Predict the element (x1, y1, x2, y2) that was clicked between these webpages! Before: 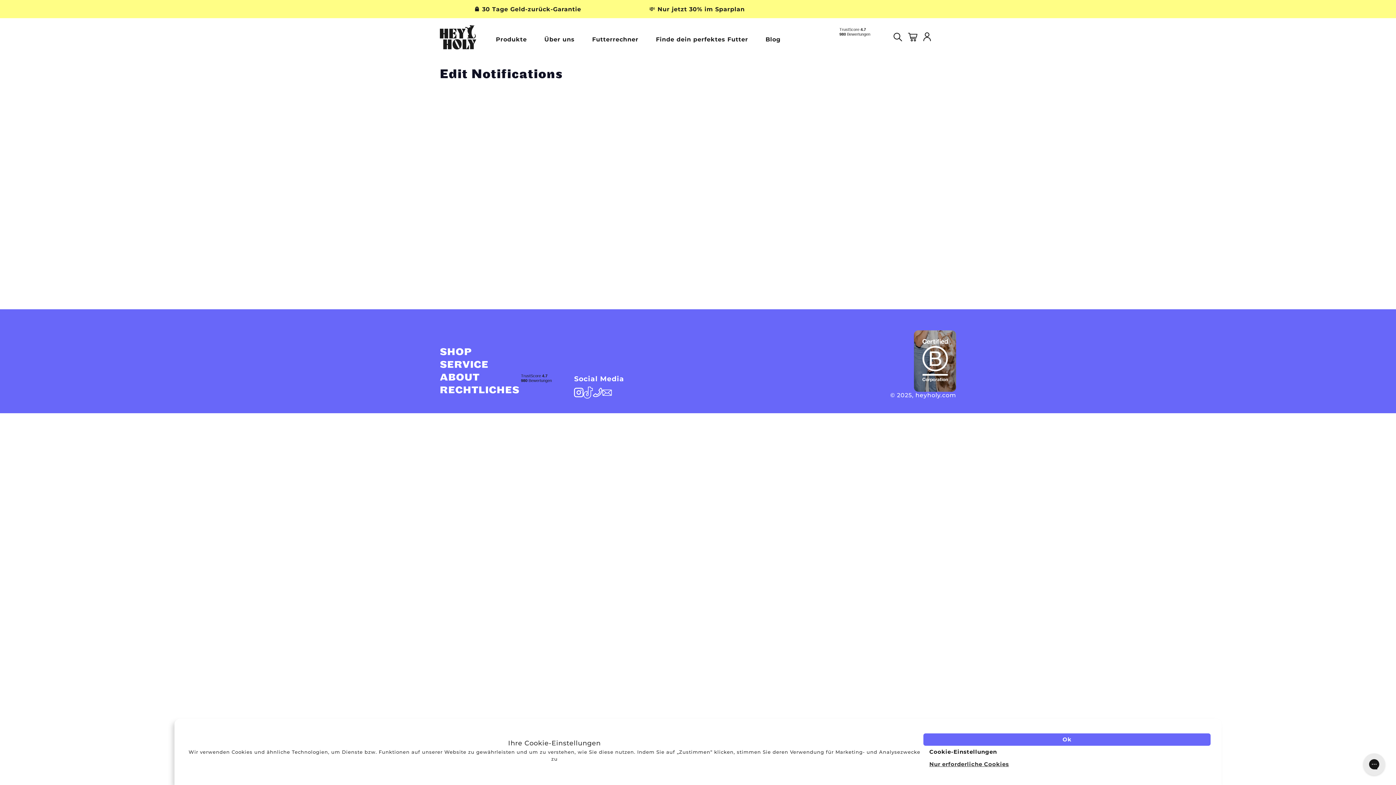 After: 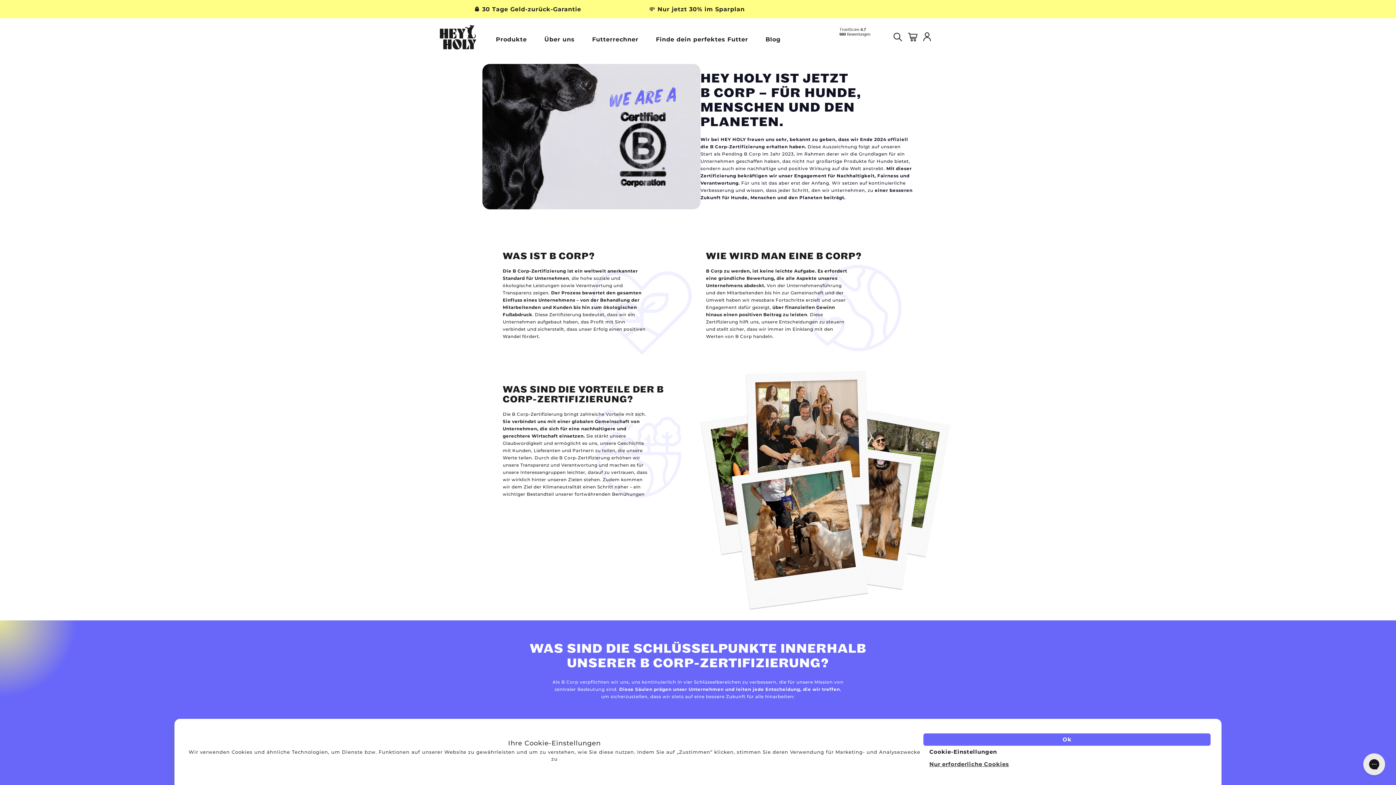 Action: bbox: (914, 330, 956, 391)